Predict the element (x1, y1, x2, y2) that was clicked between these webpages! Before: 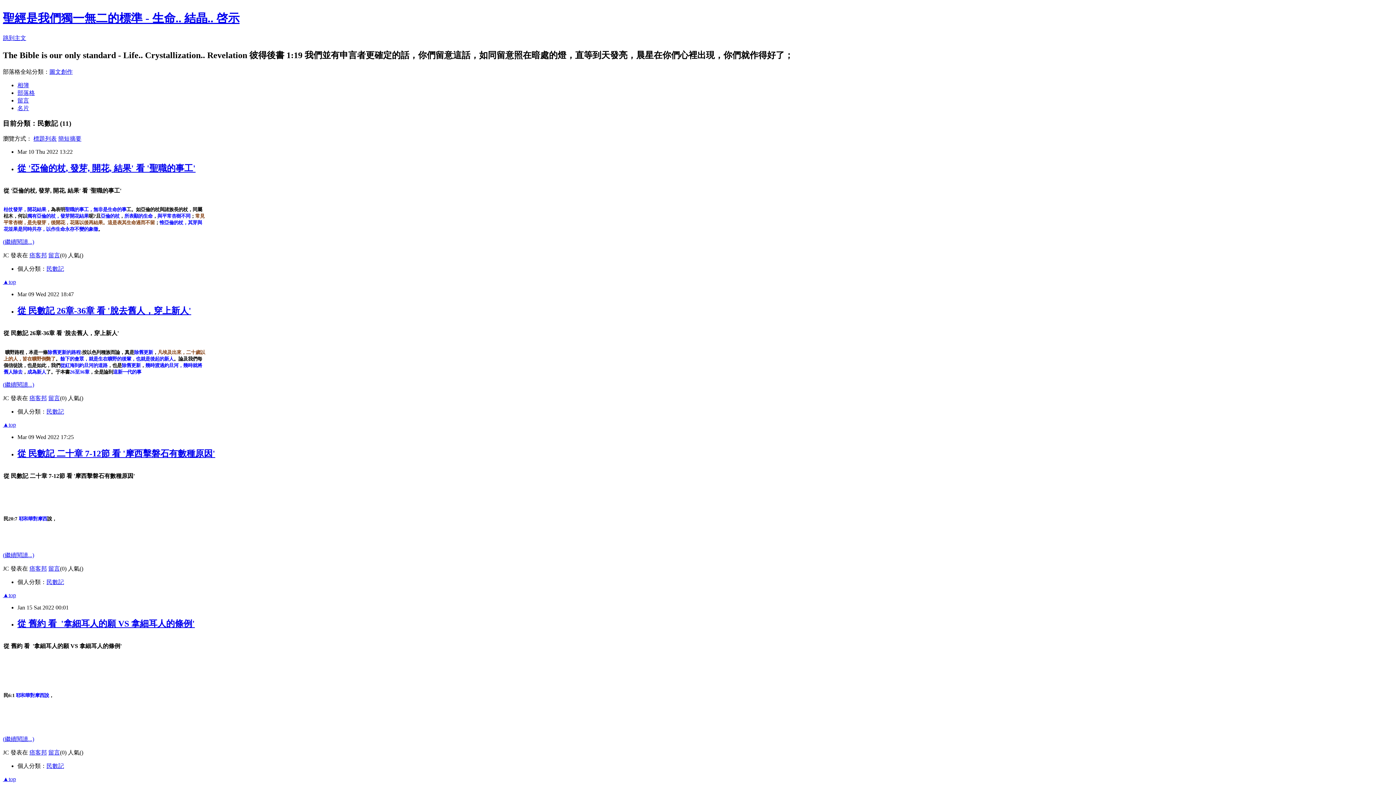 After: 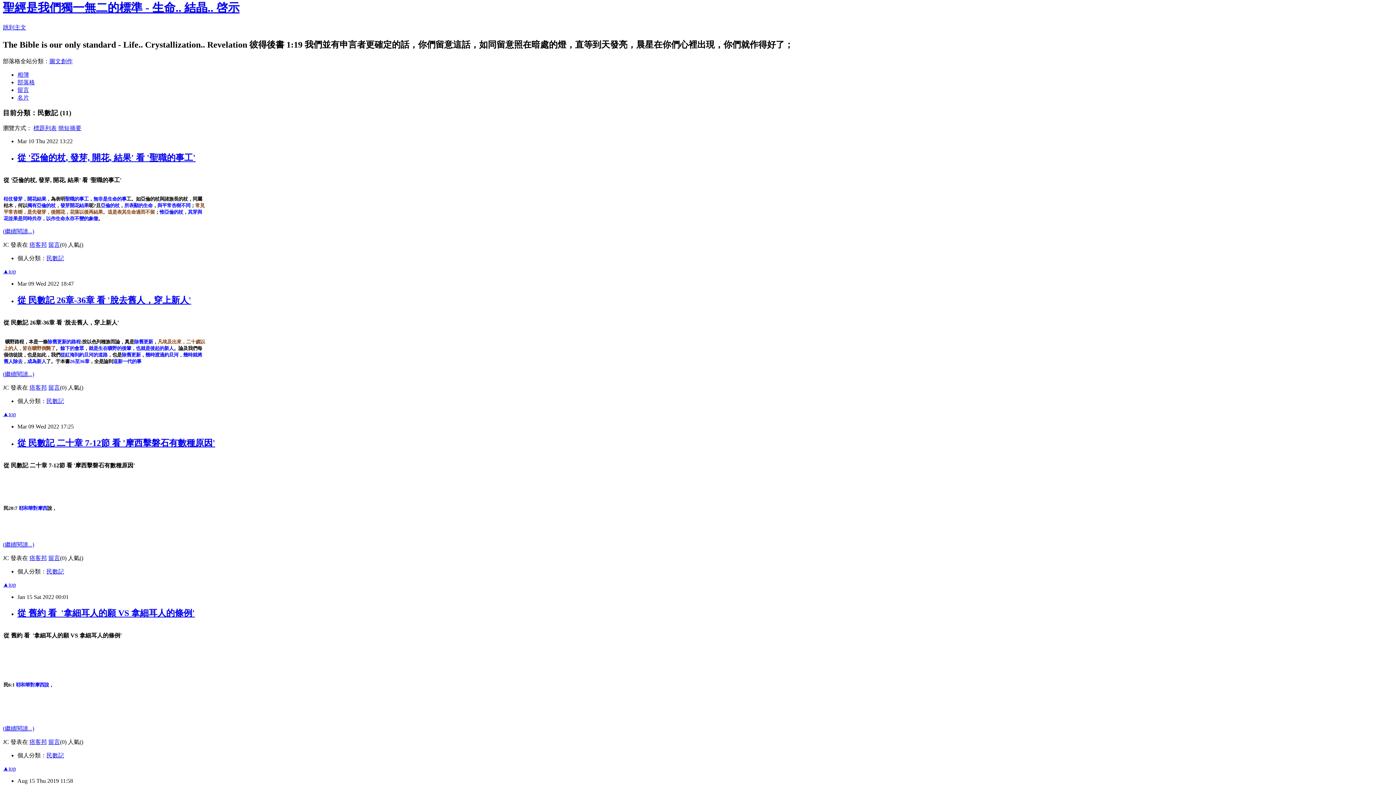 Action: bbox: (2, 592, 16, 598) label: ▲top